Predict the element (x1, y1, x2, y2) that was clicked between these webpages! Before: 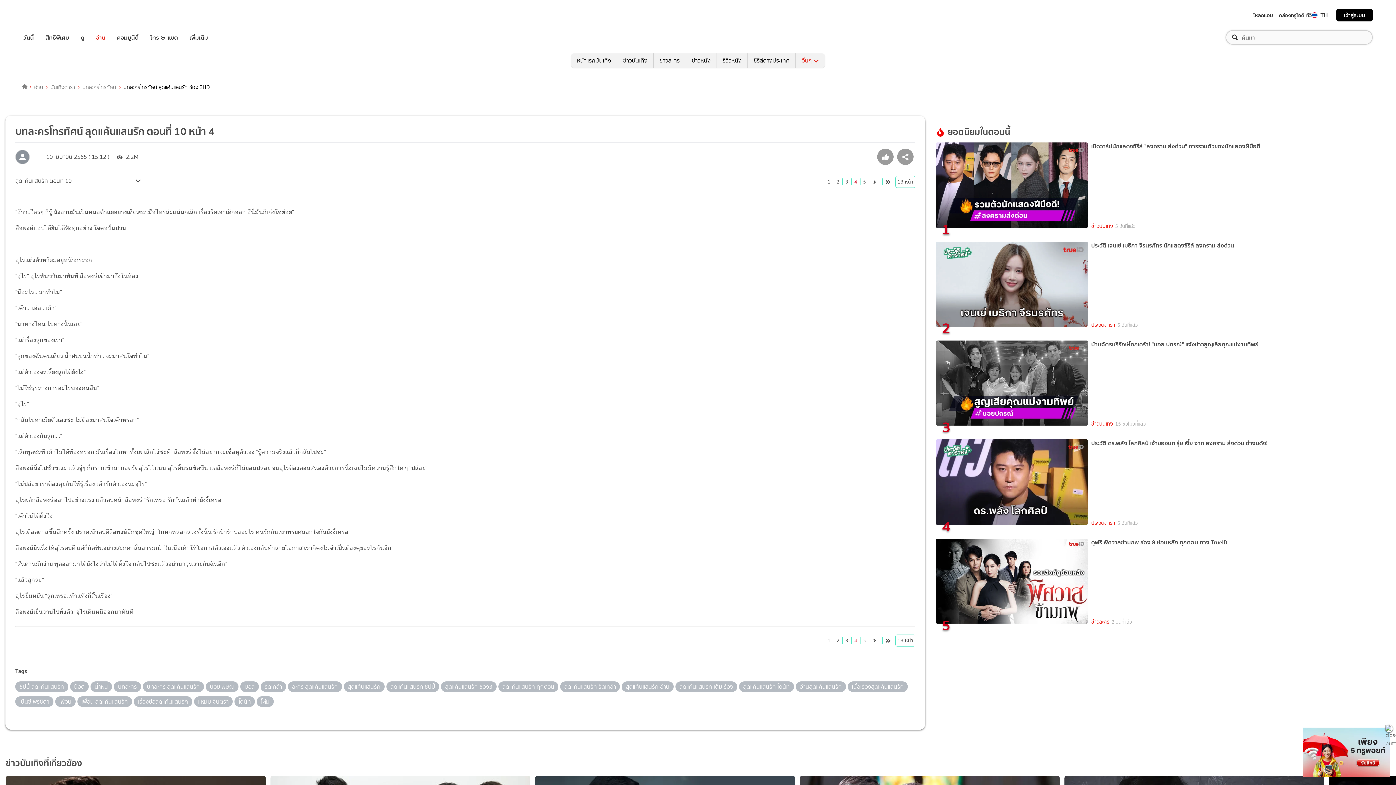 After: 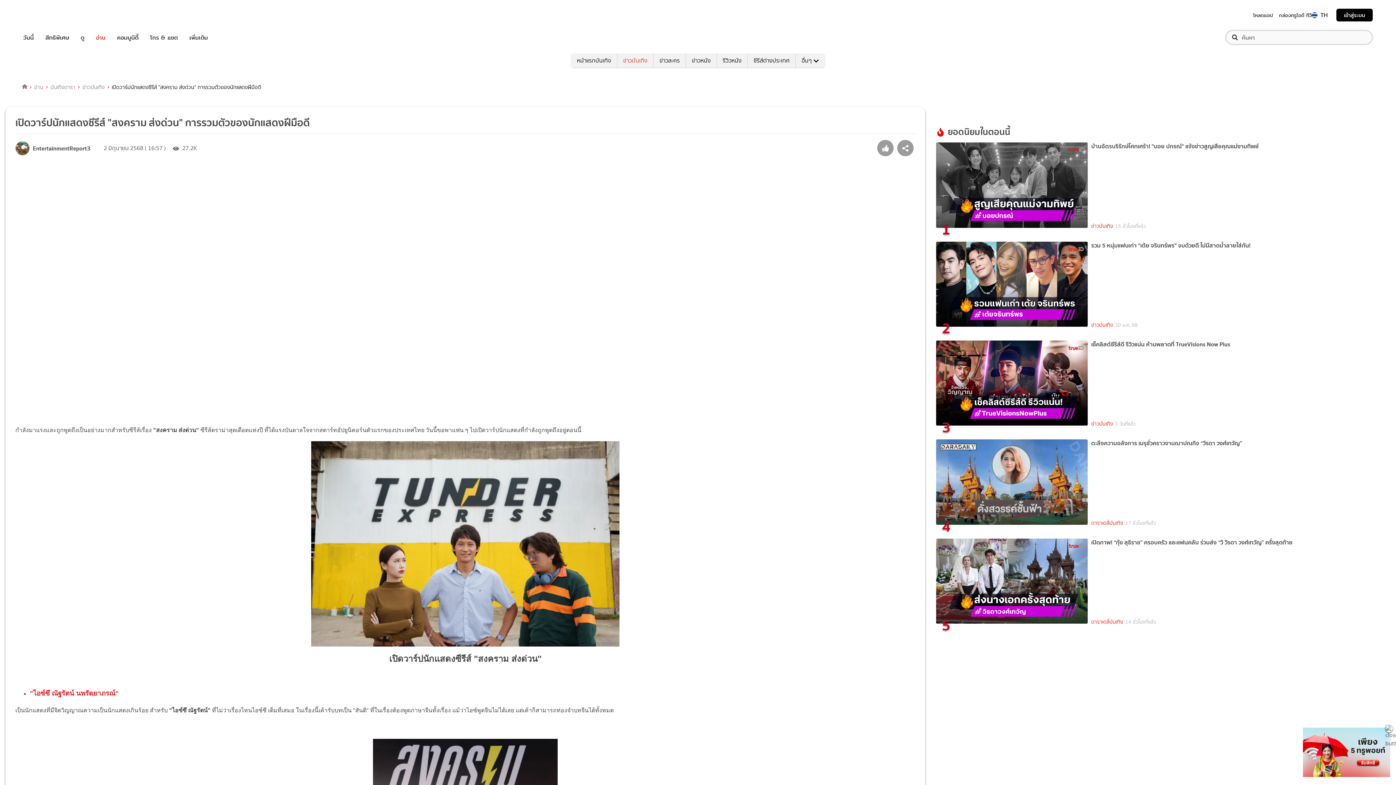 Action: label: เปิดวาร์ปนักแสดงซีรีส์ "สงคราม ส่งด่วน" การรวมตัวของนักแสดงฝีมือดี bbox: (1091, 142, 1390, 149)